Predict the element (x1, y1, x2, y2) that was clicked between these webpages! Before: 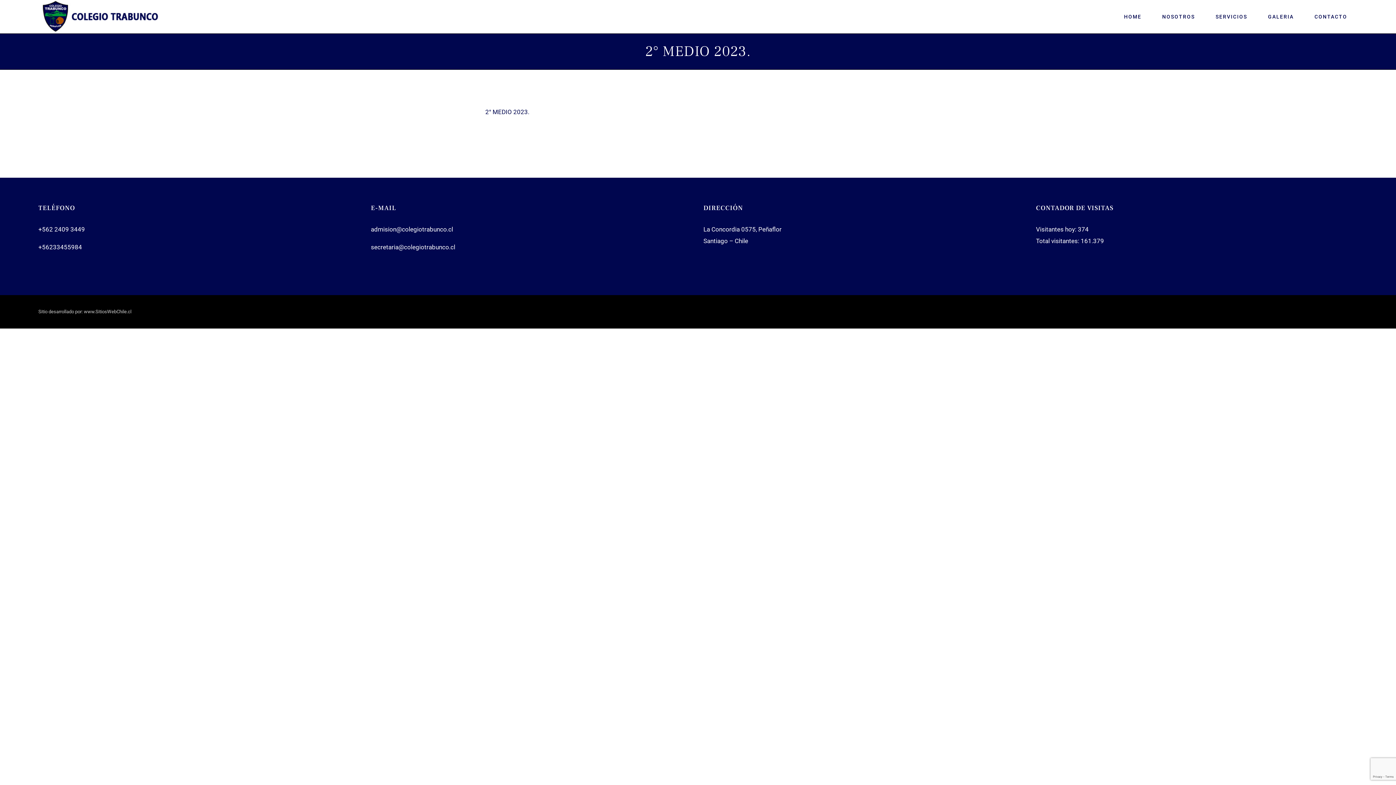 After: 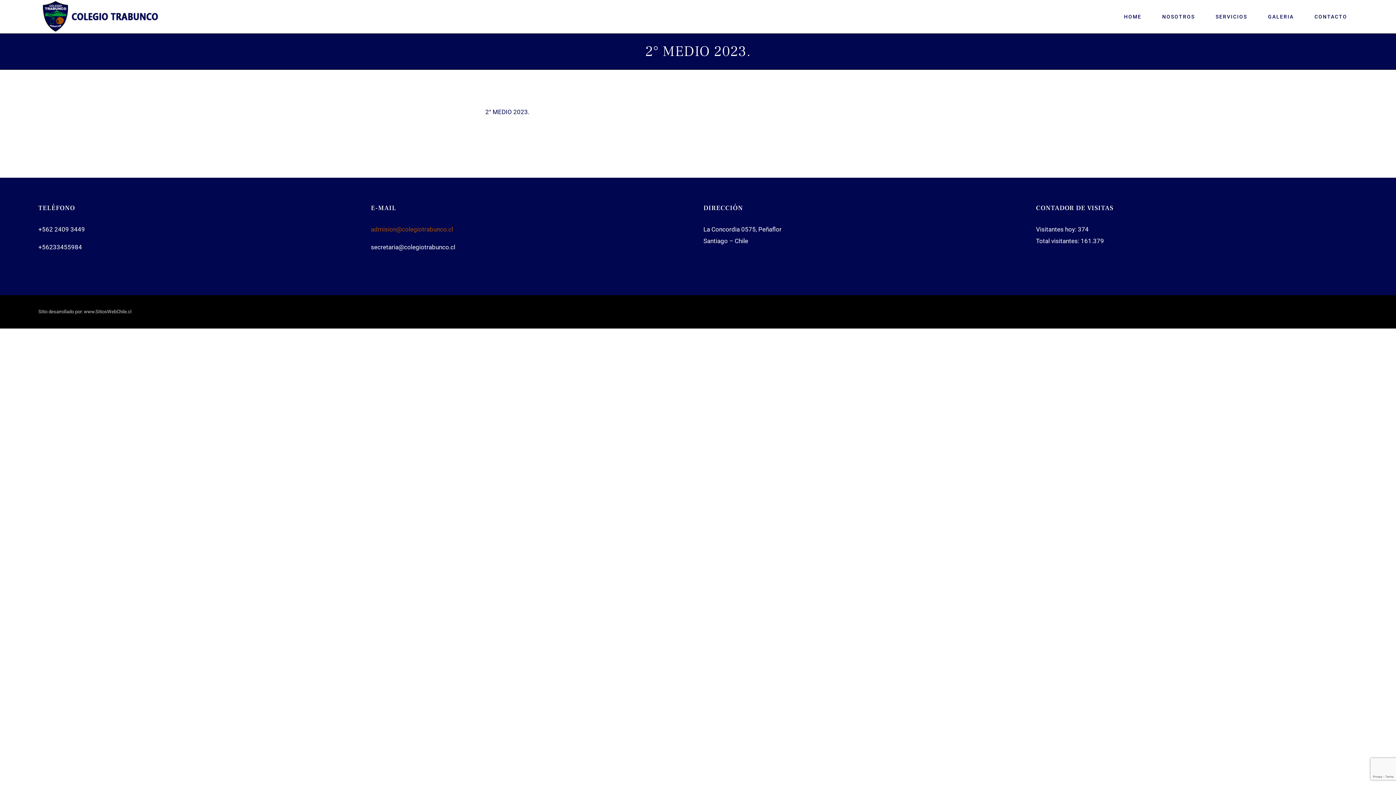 Action: bbox: (371, 225, 453, 233) label: admision@colegiotrabunco.cl